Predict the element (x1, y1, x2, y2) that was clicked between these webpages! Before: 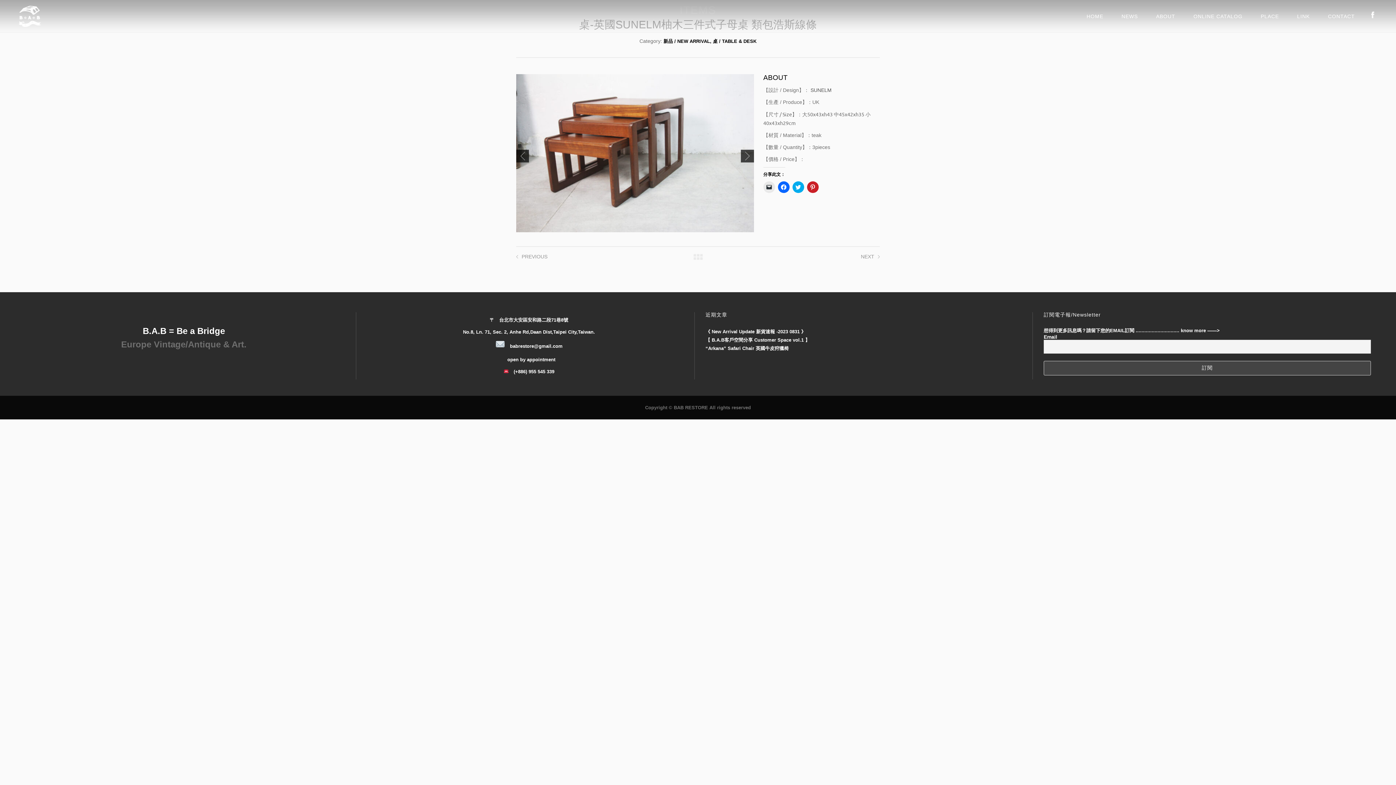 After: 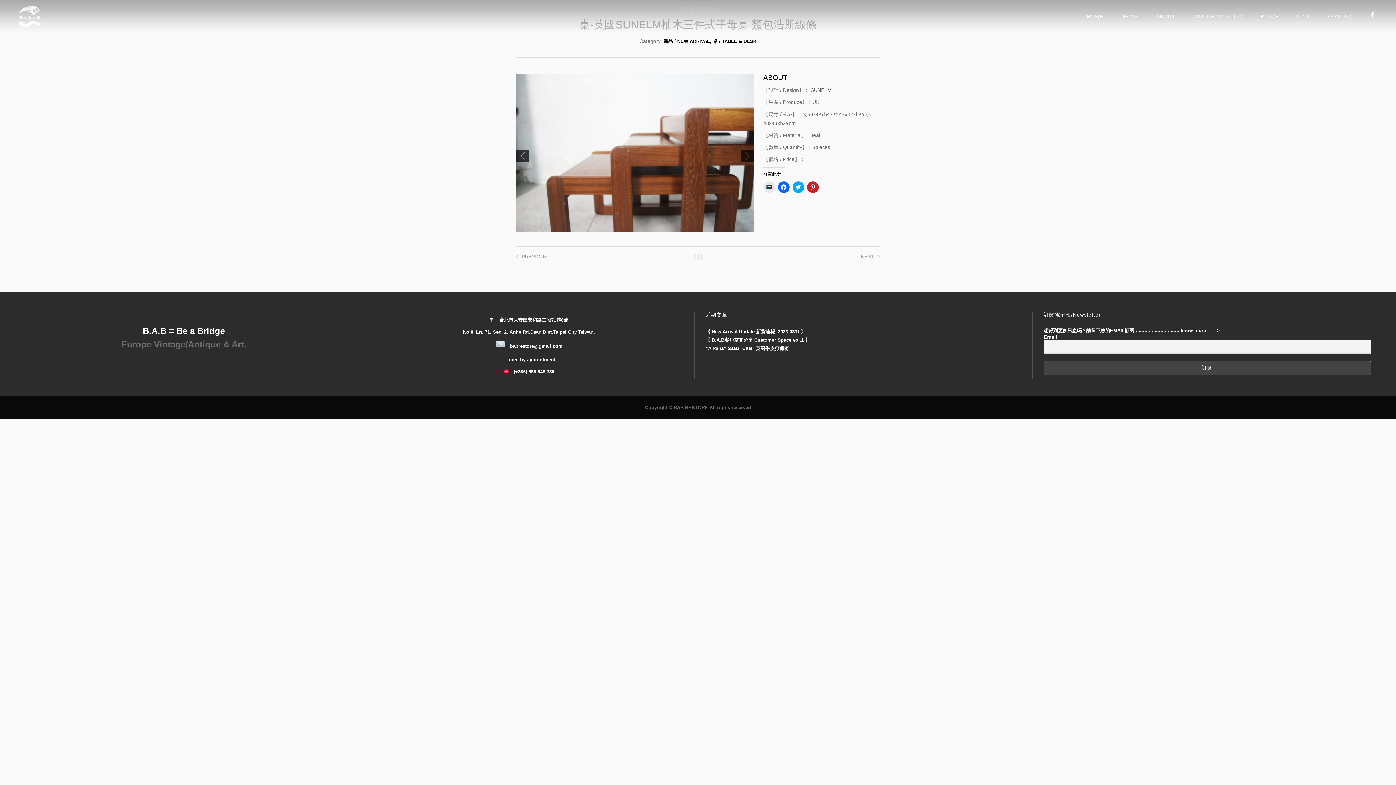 Action: bbox: (1368, 9, 1378, 20) label: facebook